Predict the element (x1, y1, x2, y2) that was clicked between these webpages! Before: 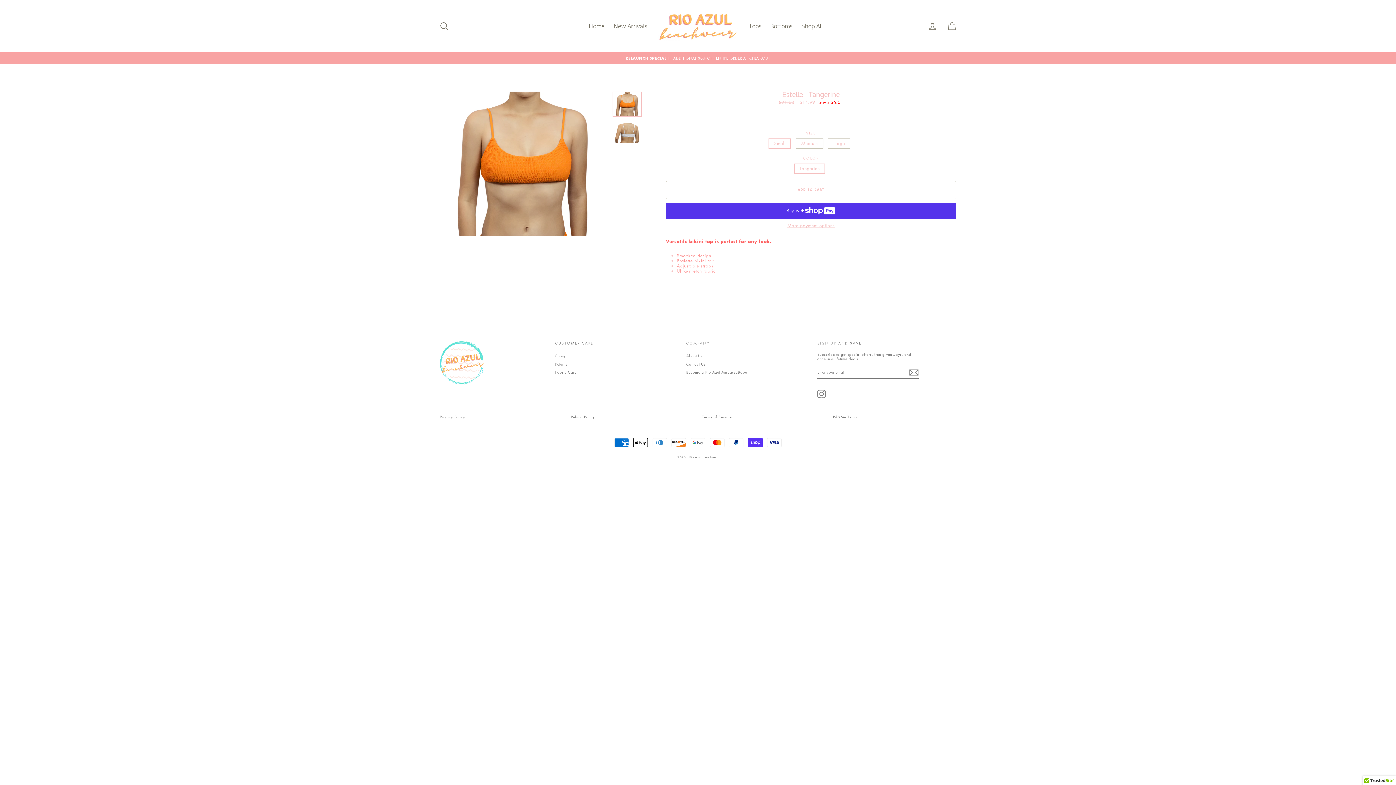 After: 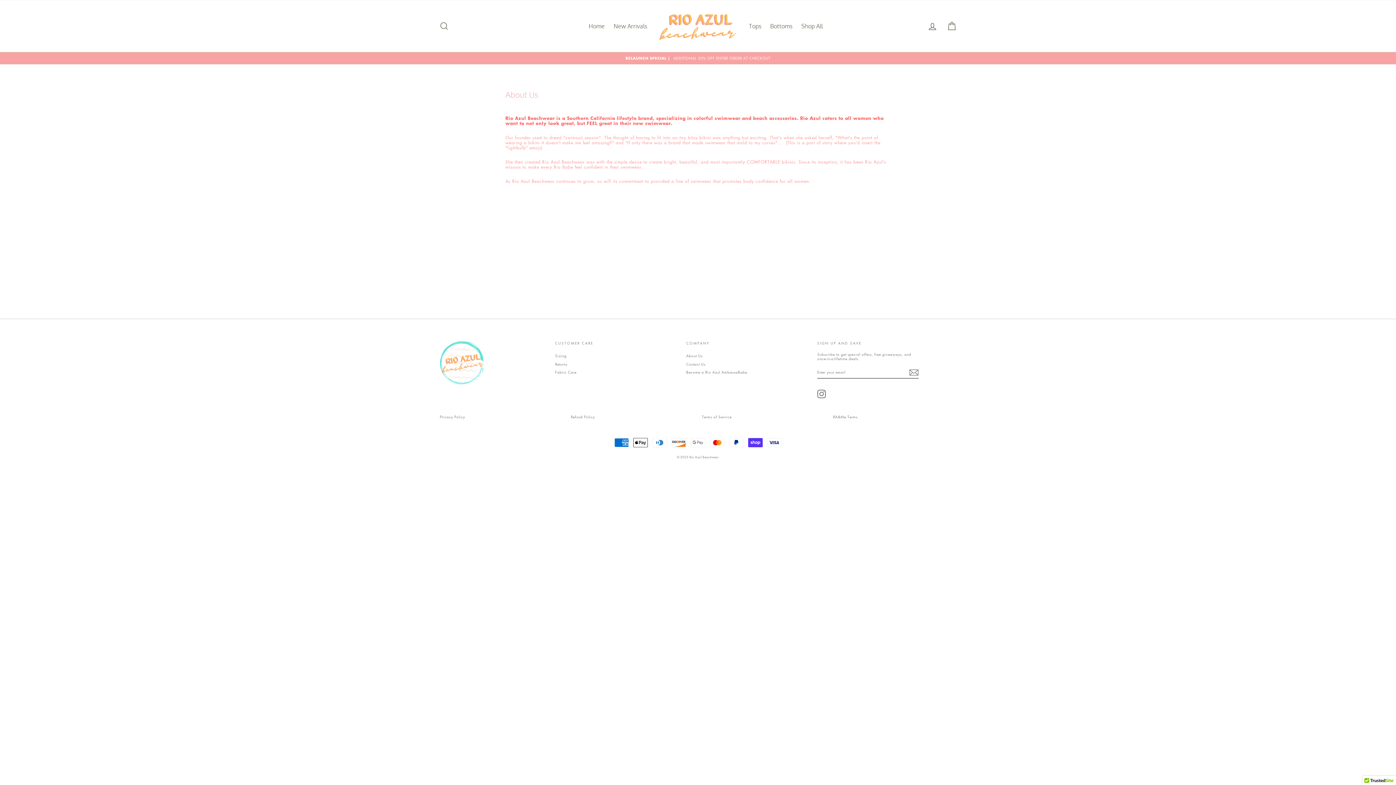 Action: bbox: (686, 352, 809, 359) label: About Us